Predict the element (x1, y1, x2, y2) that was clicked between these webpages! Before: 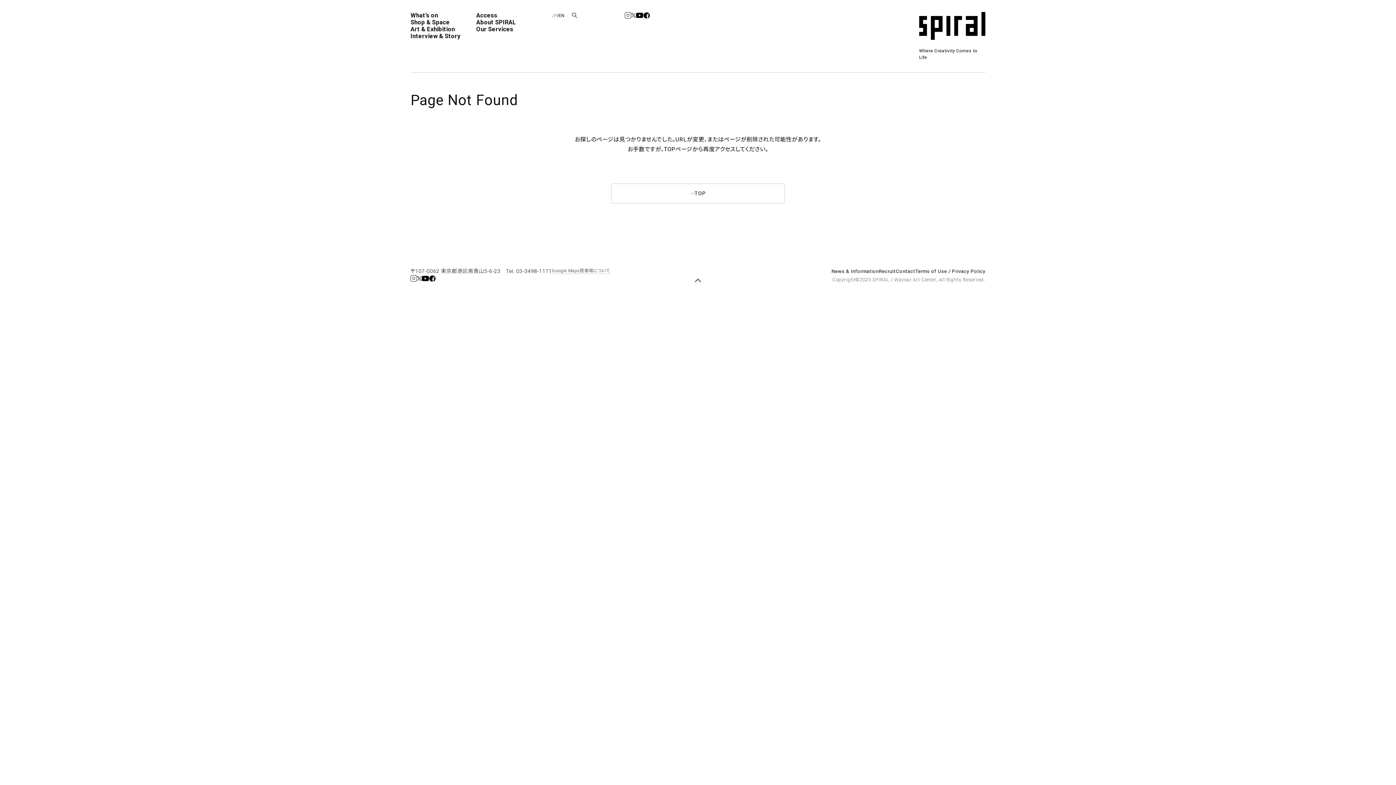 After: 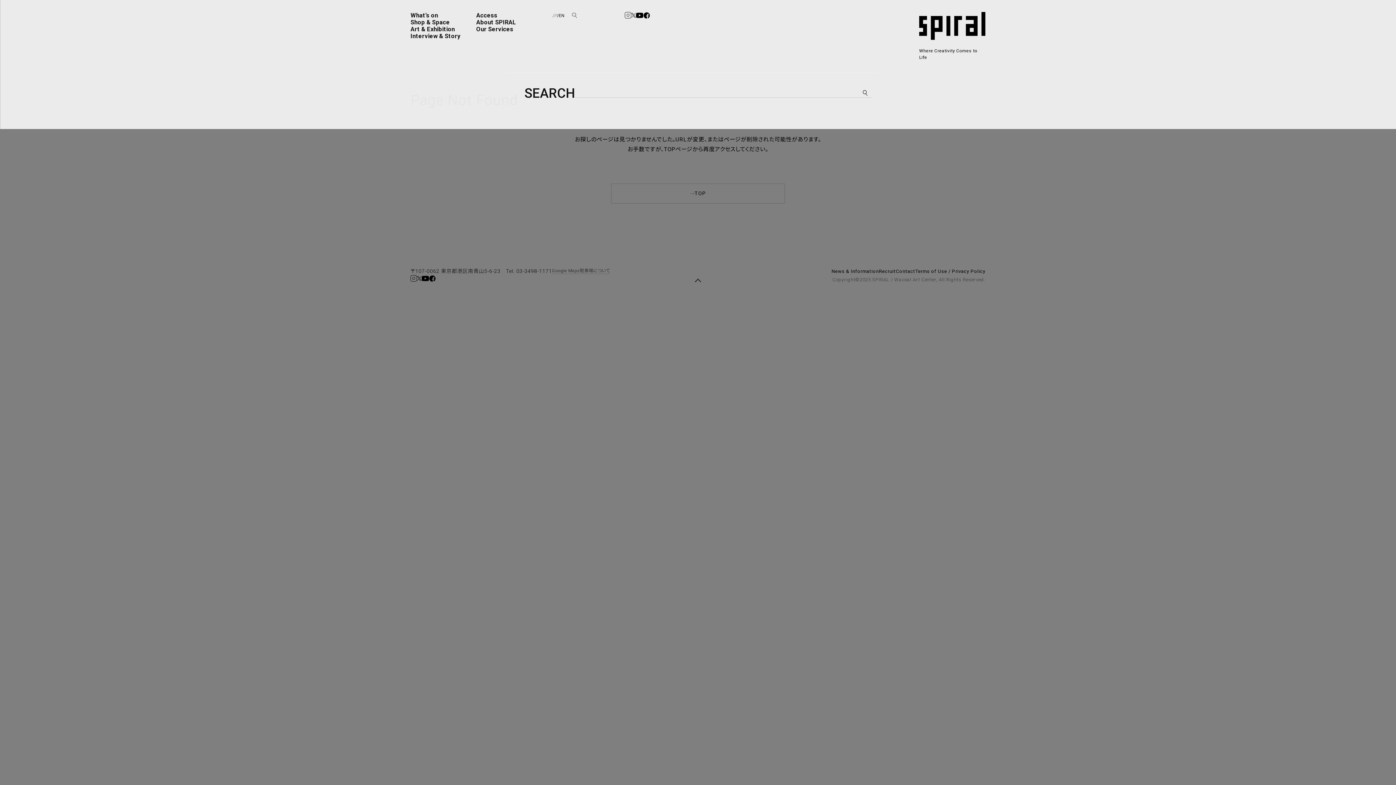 Action: bbox: (572, 13, 577, 19)